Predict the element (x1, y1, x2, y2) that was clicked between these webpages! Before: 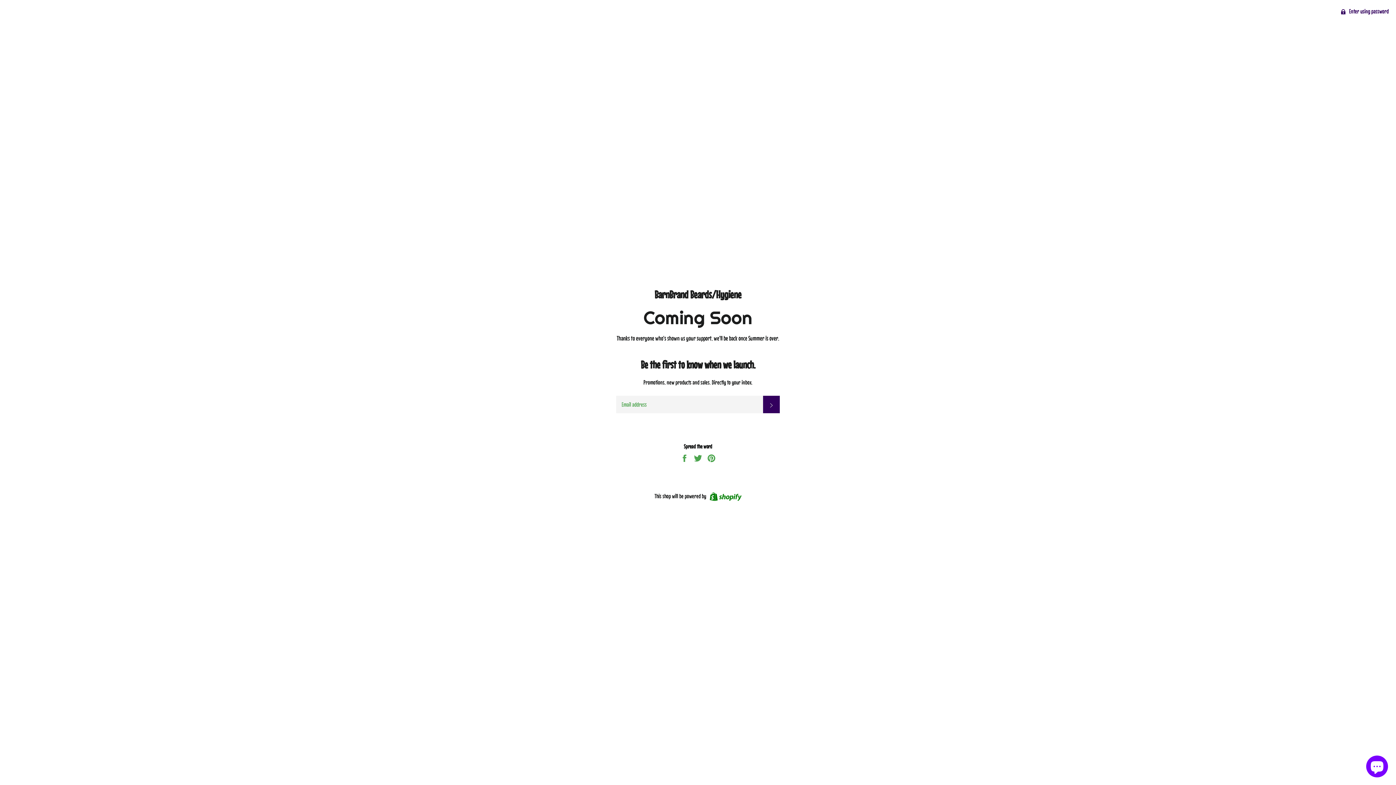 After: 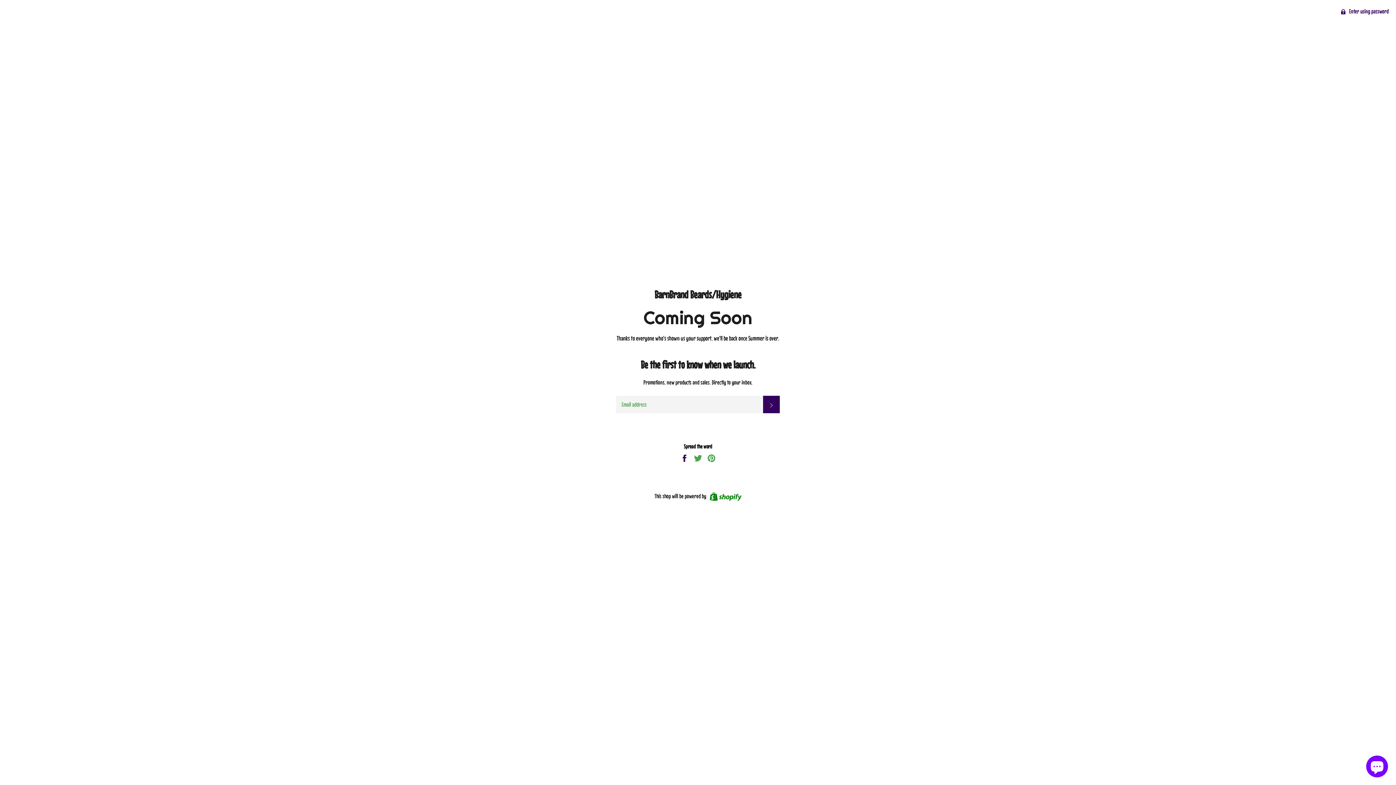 Action: bbox: (680, 454, 690, 461) label:  
Share on Facebook